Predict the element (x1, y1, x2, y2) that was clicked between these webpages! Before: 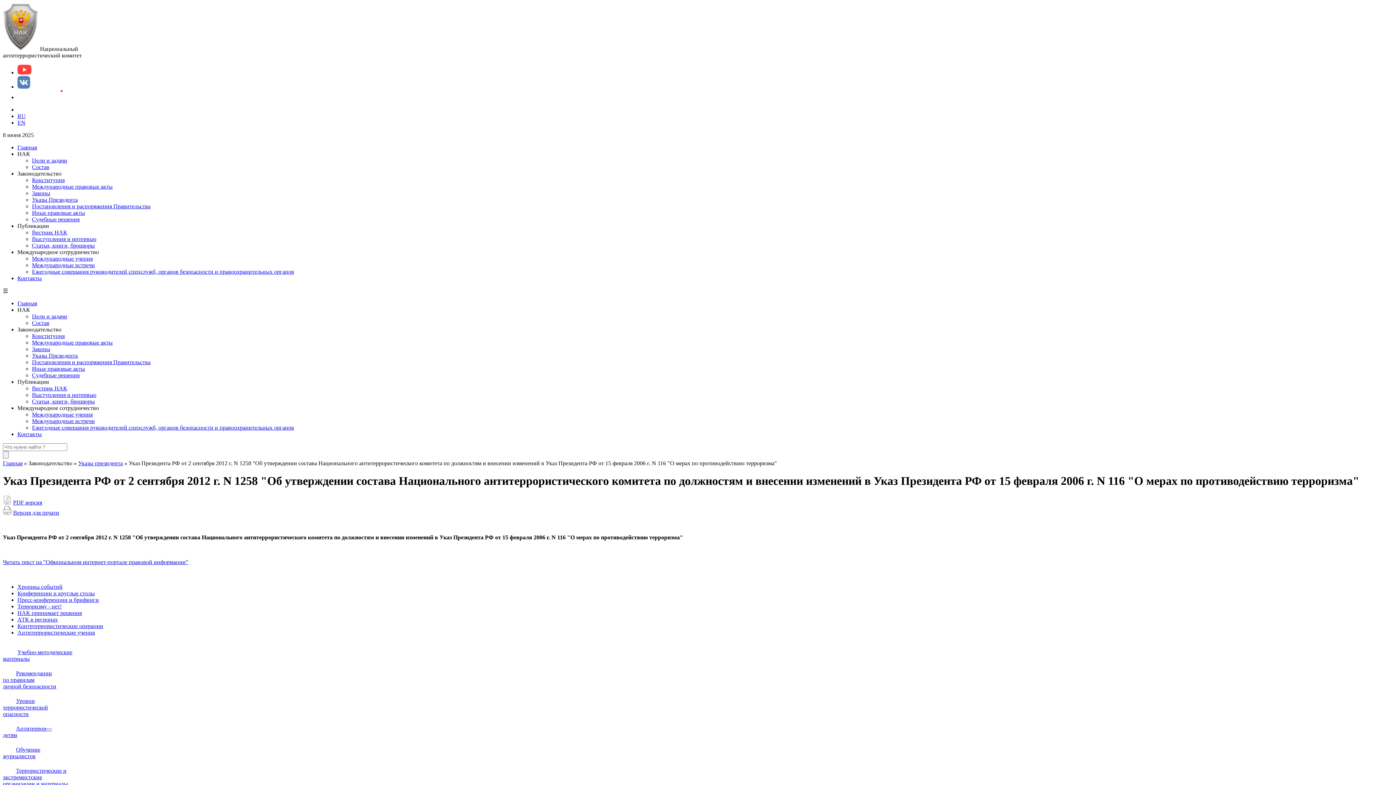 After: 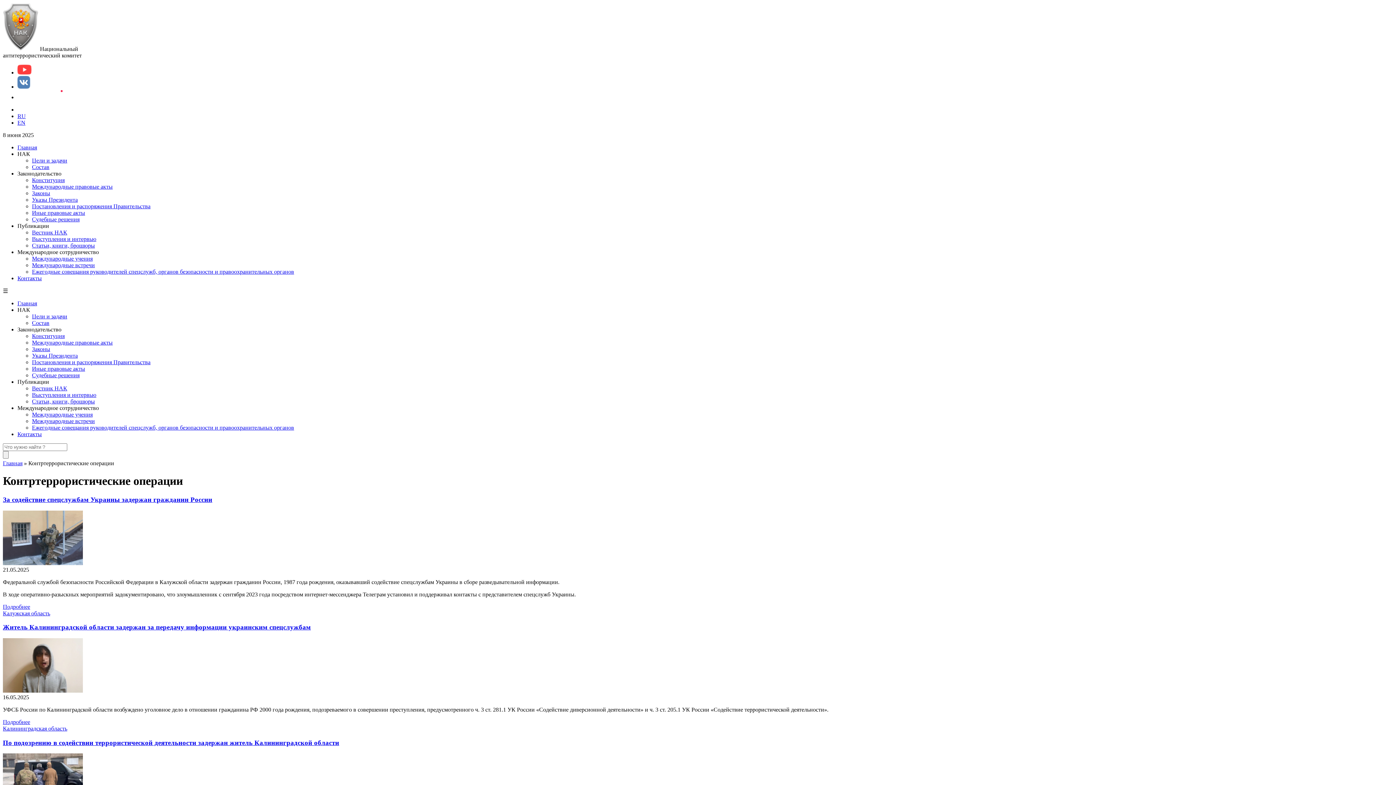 Action: bbox: (17, 623, 103, 629) label: Контртеррористические операции